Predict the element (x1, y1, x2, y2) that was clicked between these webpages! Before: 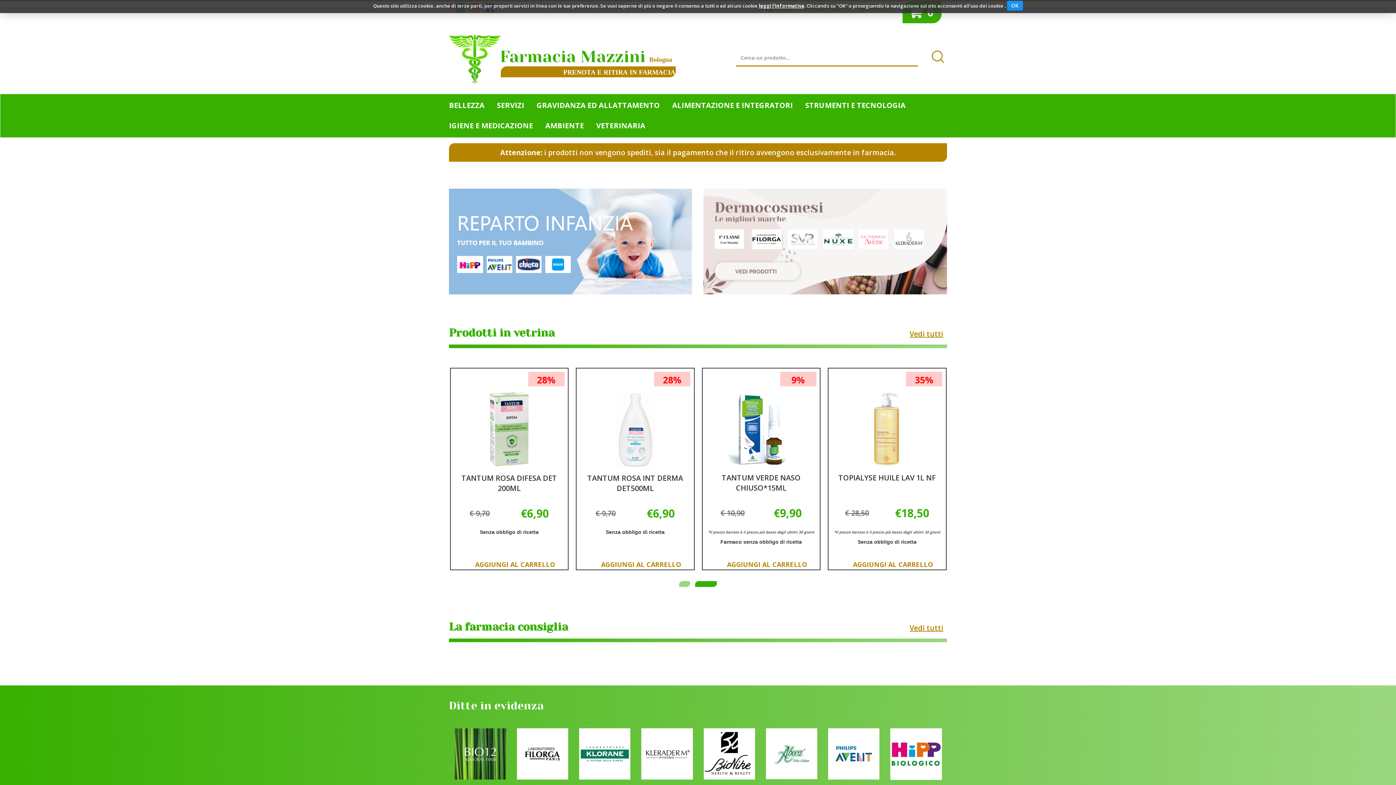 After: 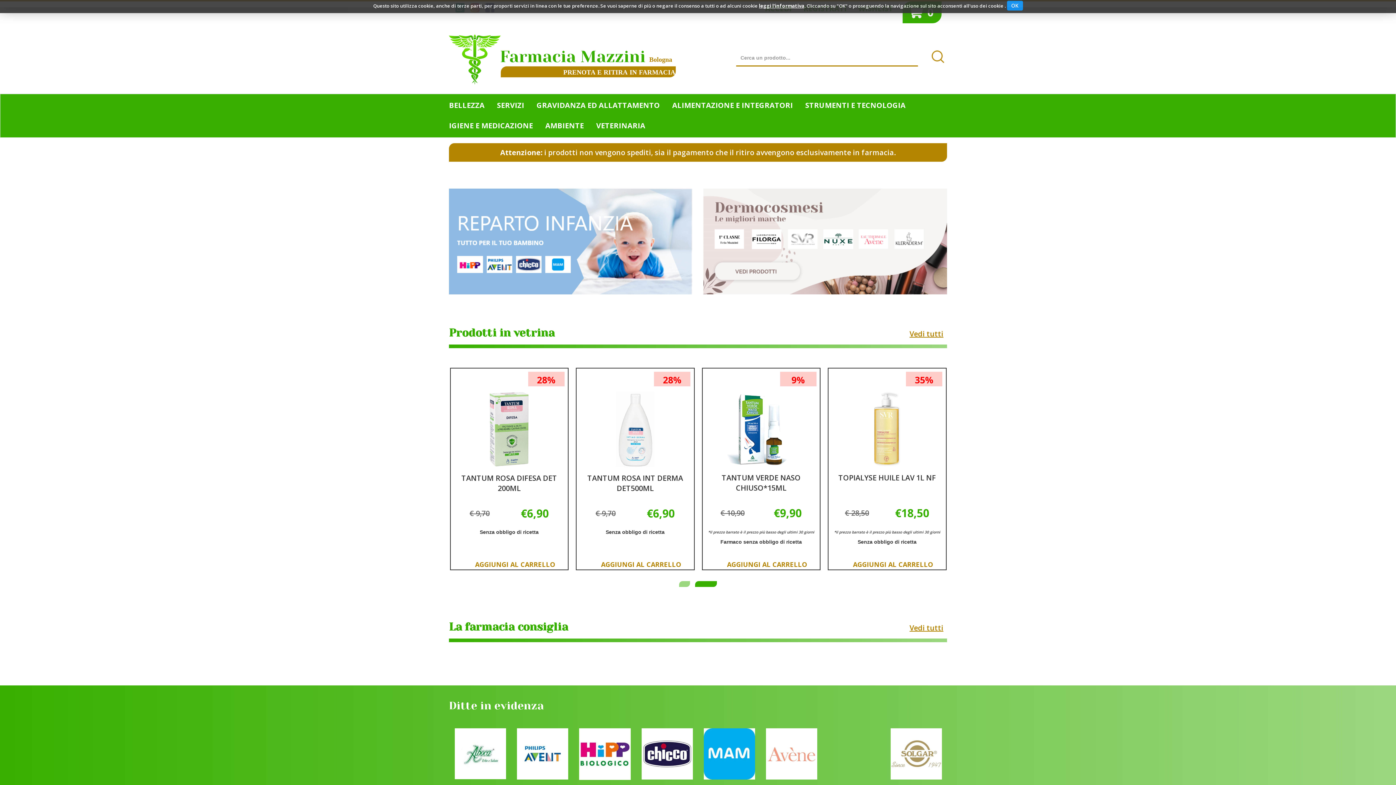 Action: bbox: (759, 2, 804, 9) label: leggi l'informativa